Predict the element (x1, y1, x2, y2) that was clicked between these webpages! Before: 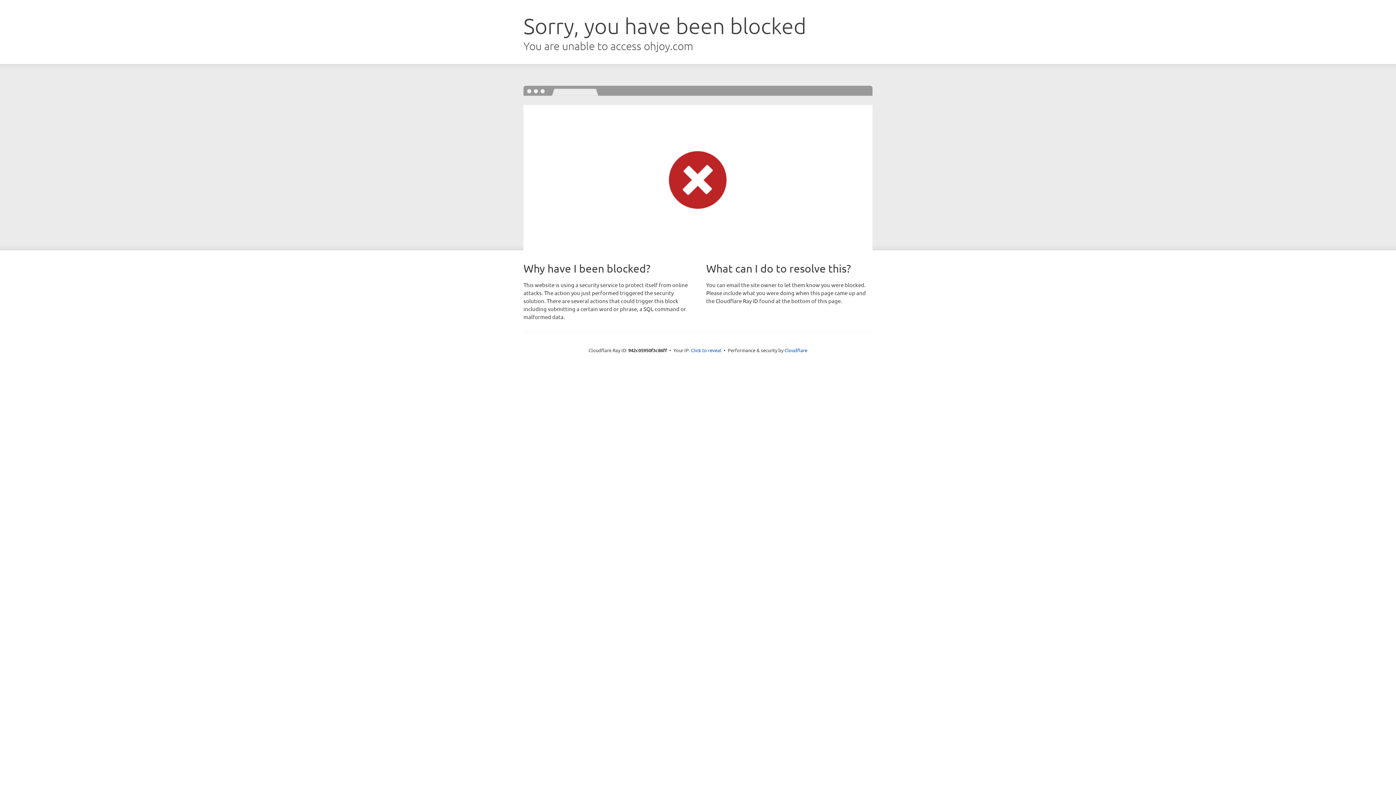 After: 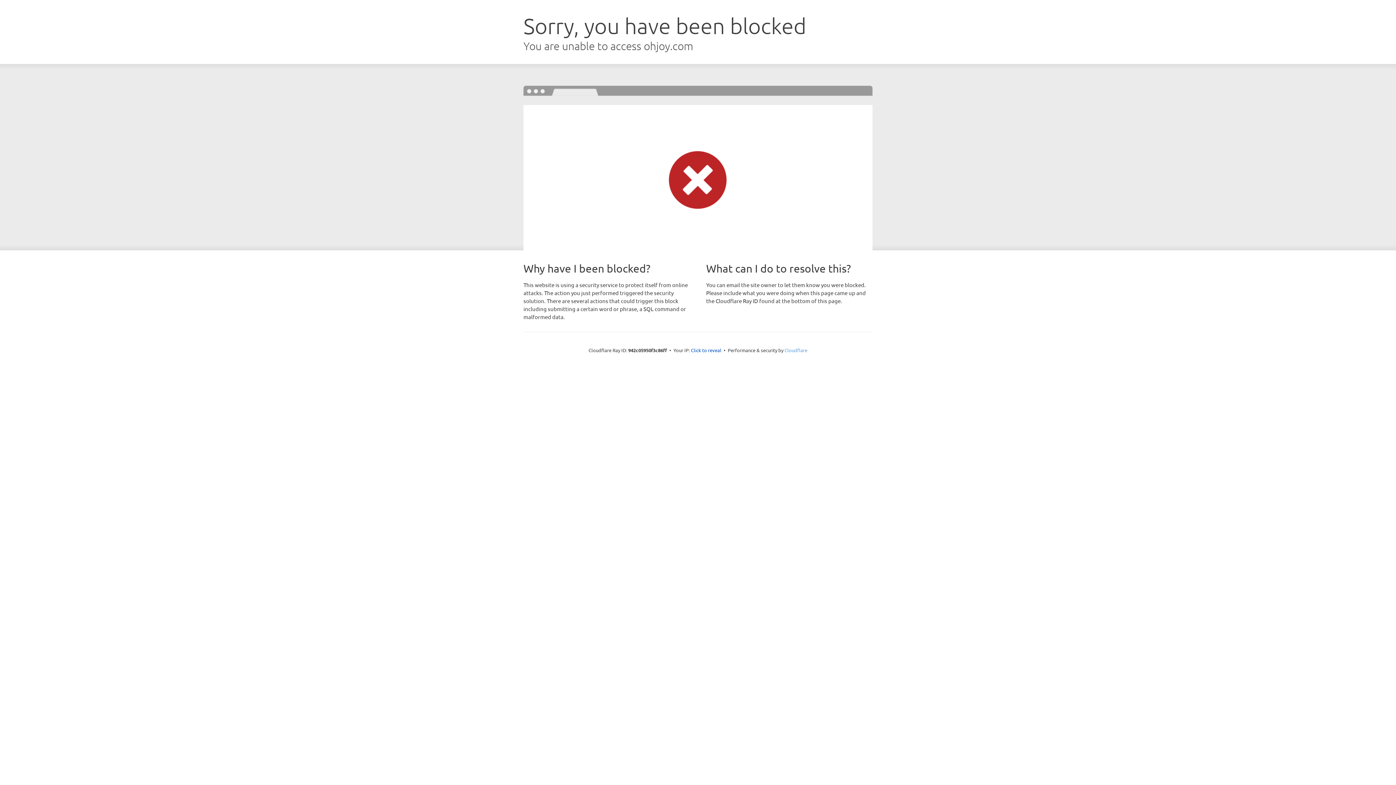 Action: label: Cloudflare bbox: (784, 347, 807, 353)